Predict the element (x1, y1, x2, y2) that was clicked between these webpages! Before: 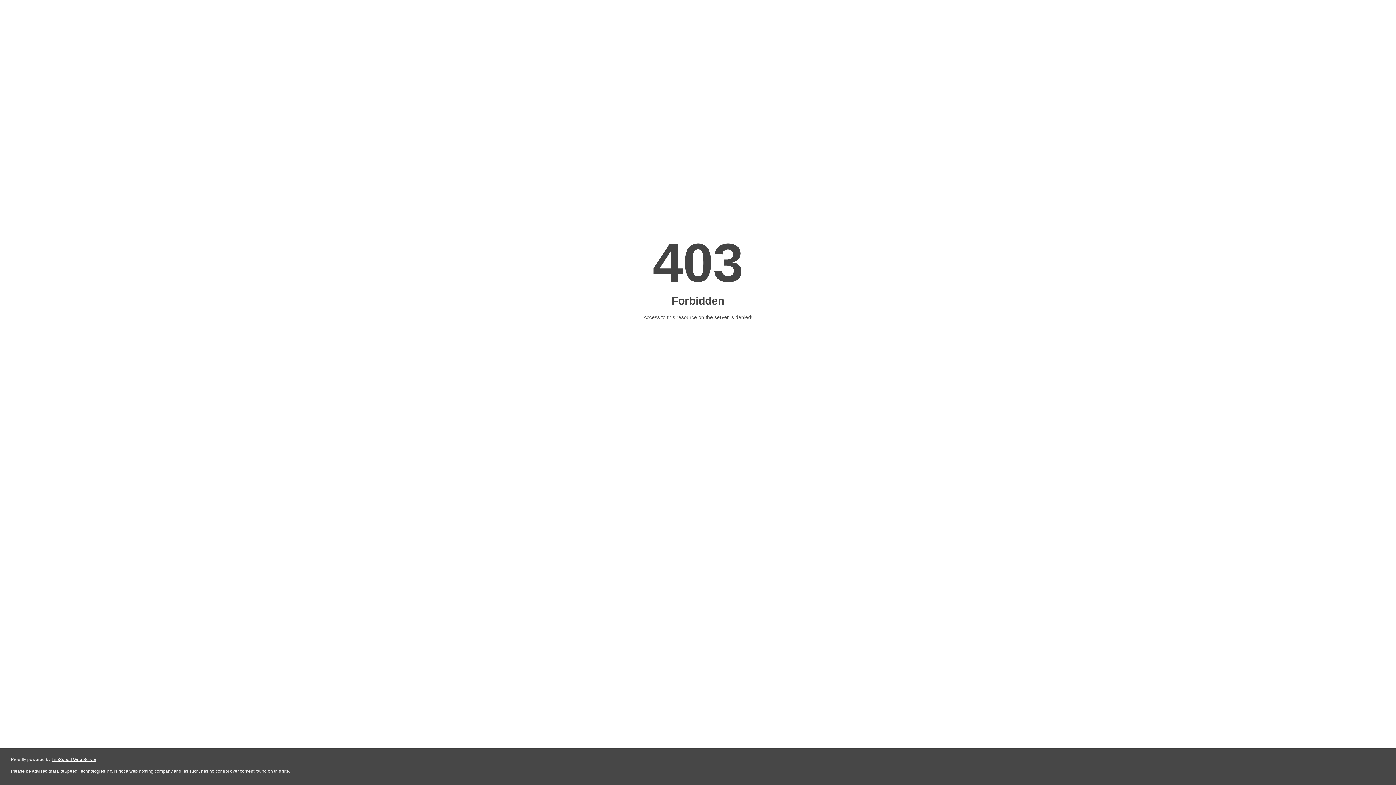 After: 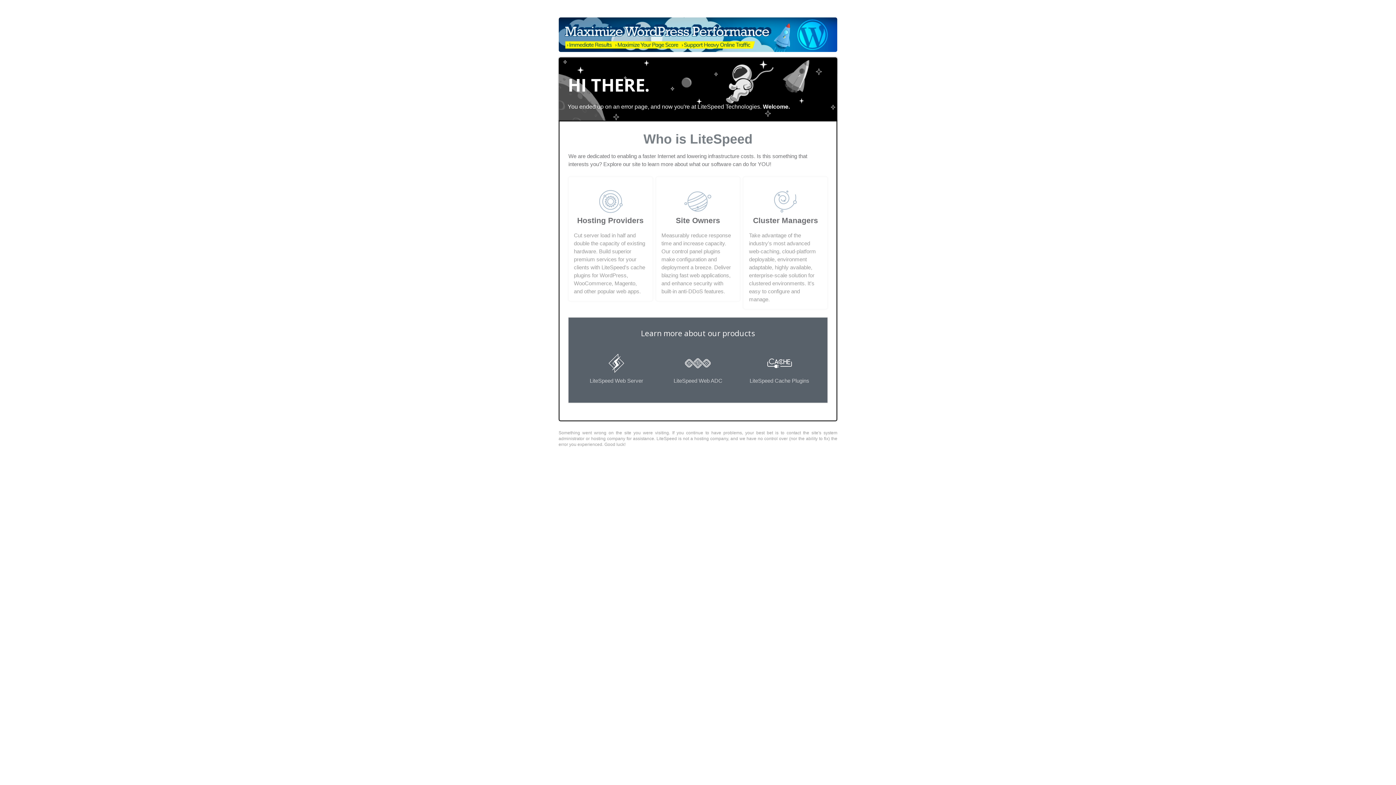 Action: bbox: (51, 757, 96, 762) label: LiteSpeed Web Server